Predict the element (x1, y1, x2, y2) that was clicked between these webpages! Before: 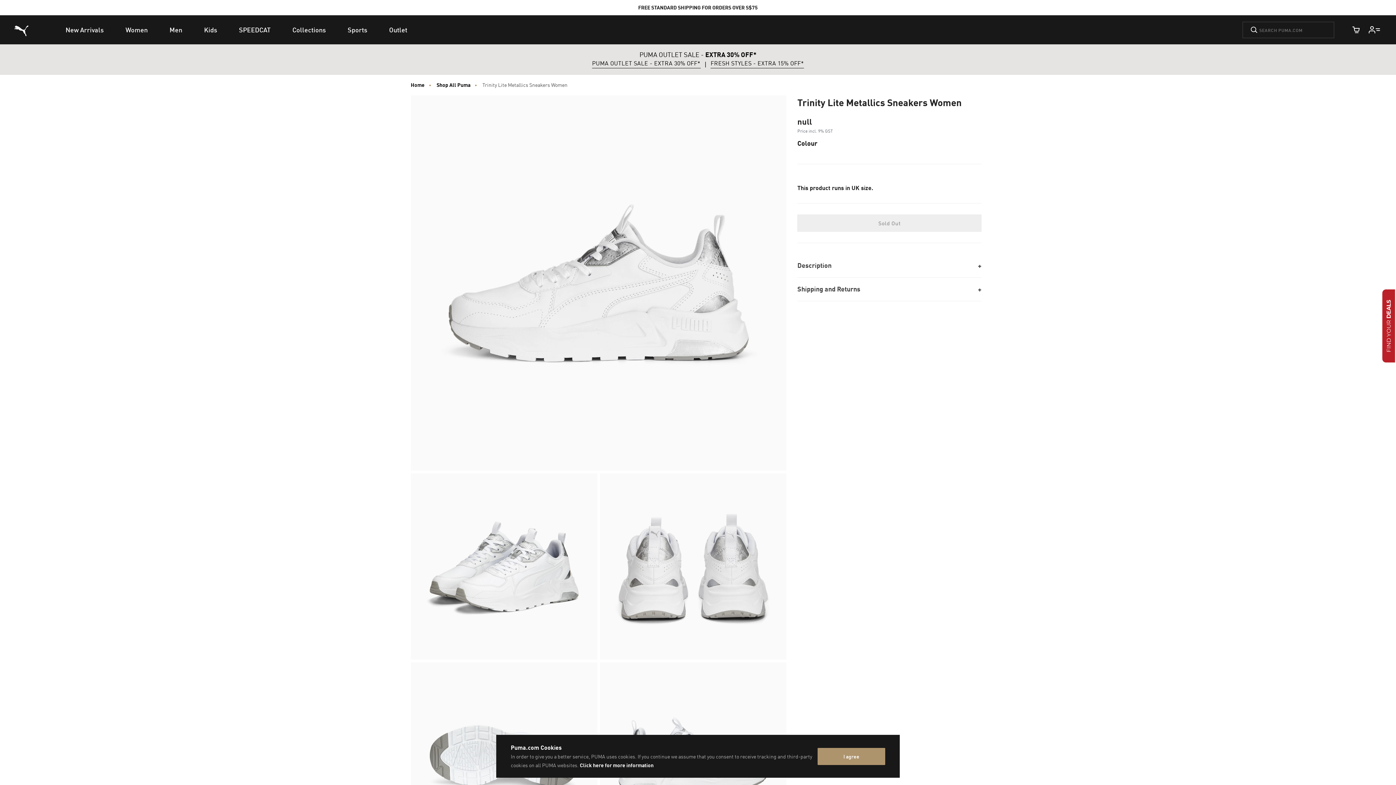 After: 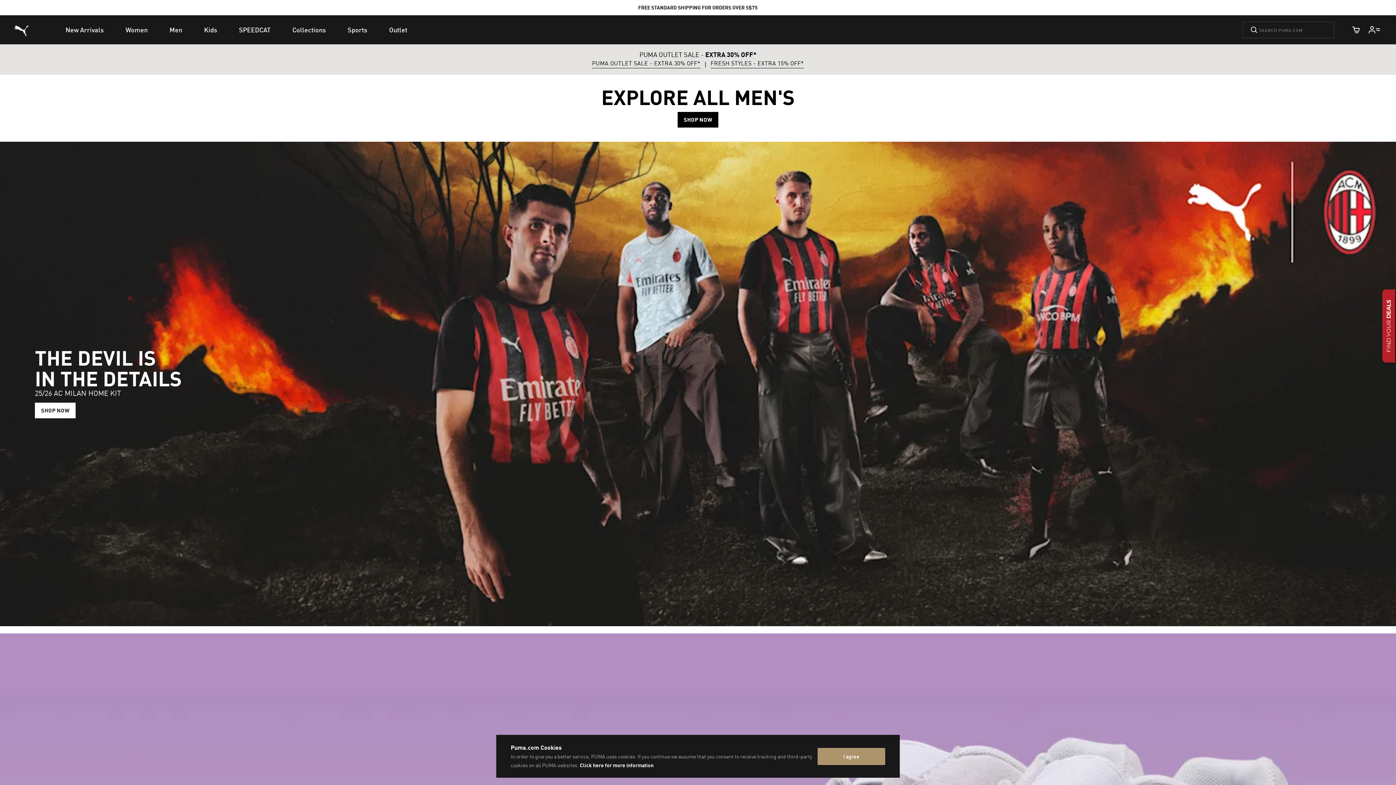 Action: bbox: (158, 15, 193, 44) label: Men